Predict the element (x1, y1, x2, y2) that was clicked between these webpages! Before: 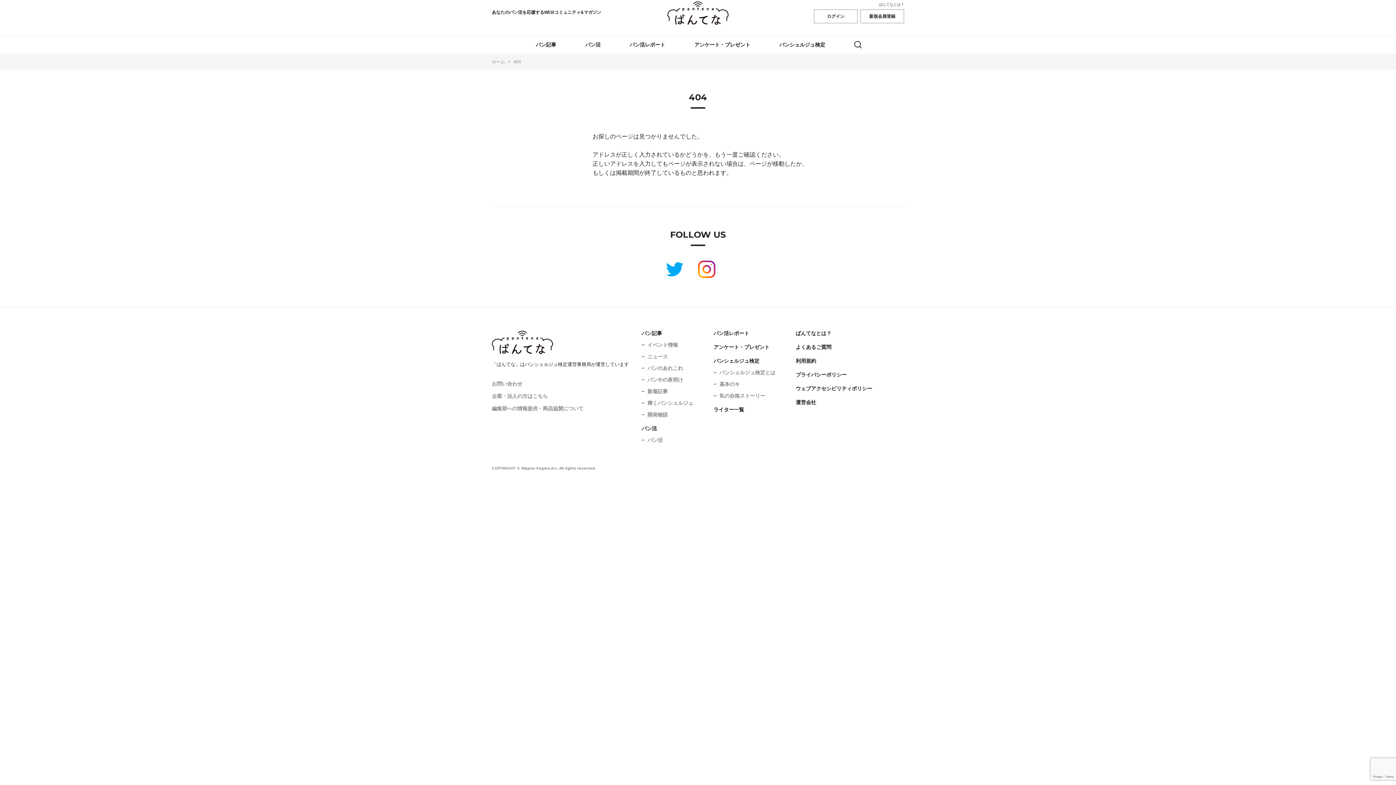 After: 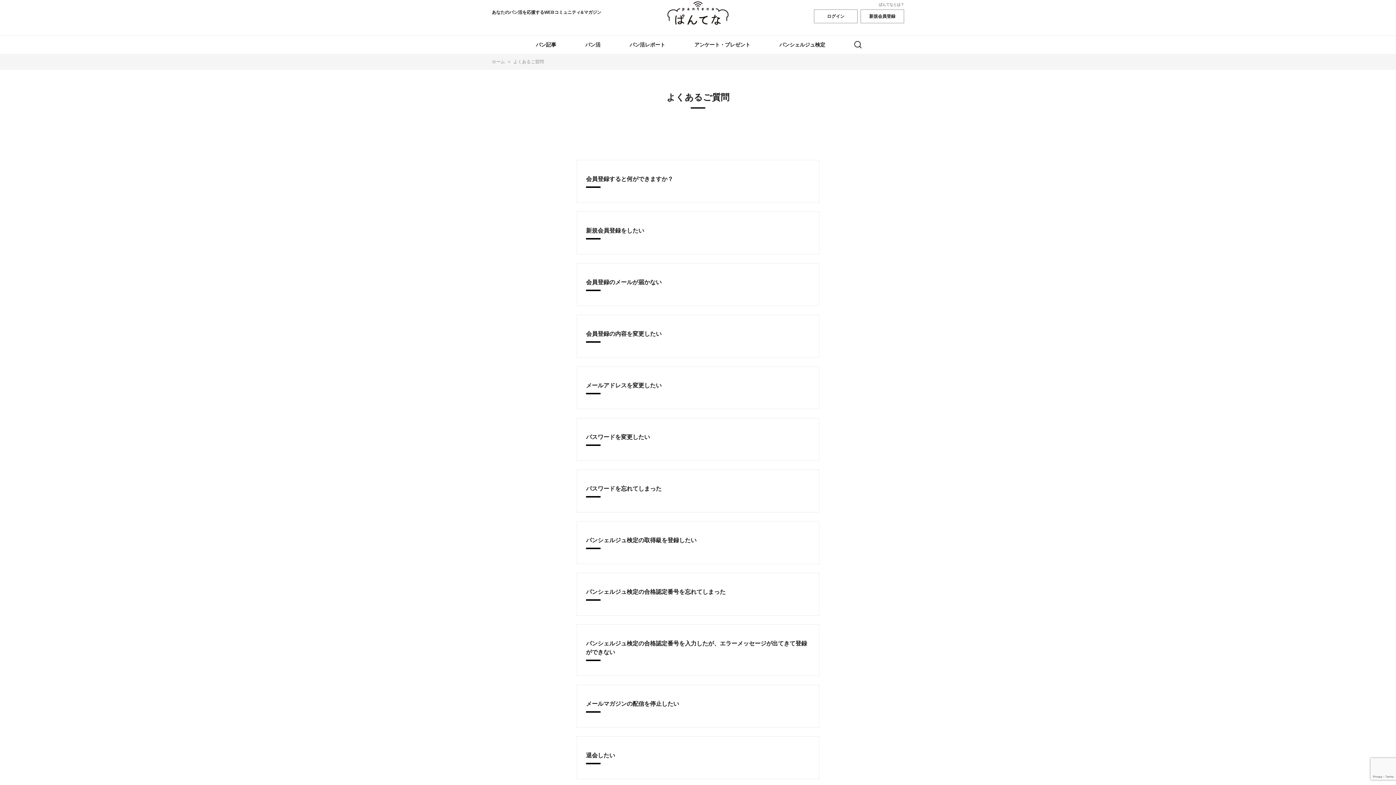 Action: bbox: (796, 344, 831, 350) label: よくあるご質問